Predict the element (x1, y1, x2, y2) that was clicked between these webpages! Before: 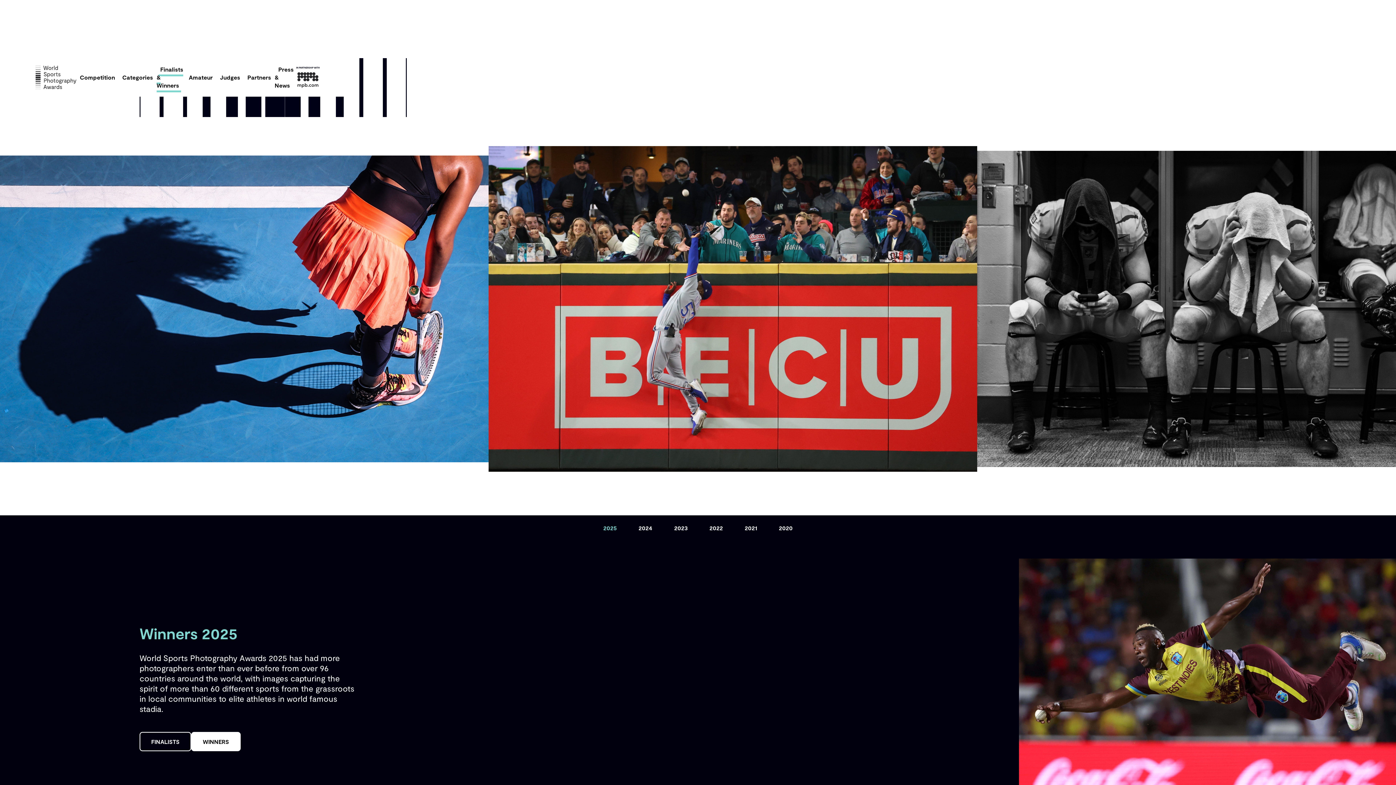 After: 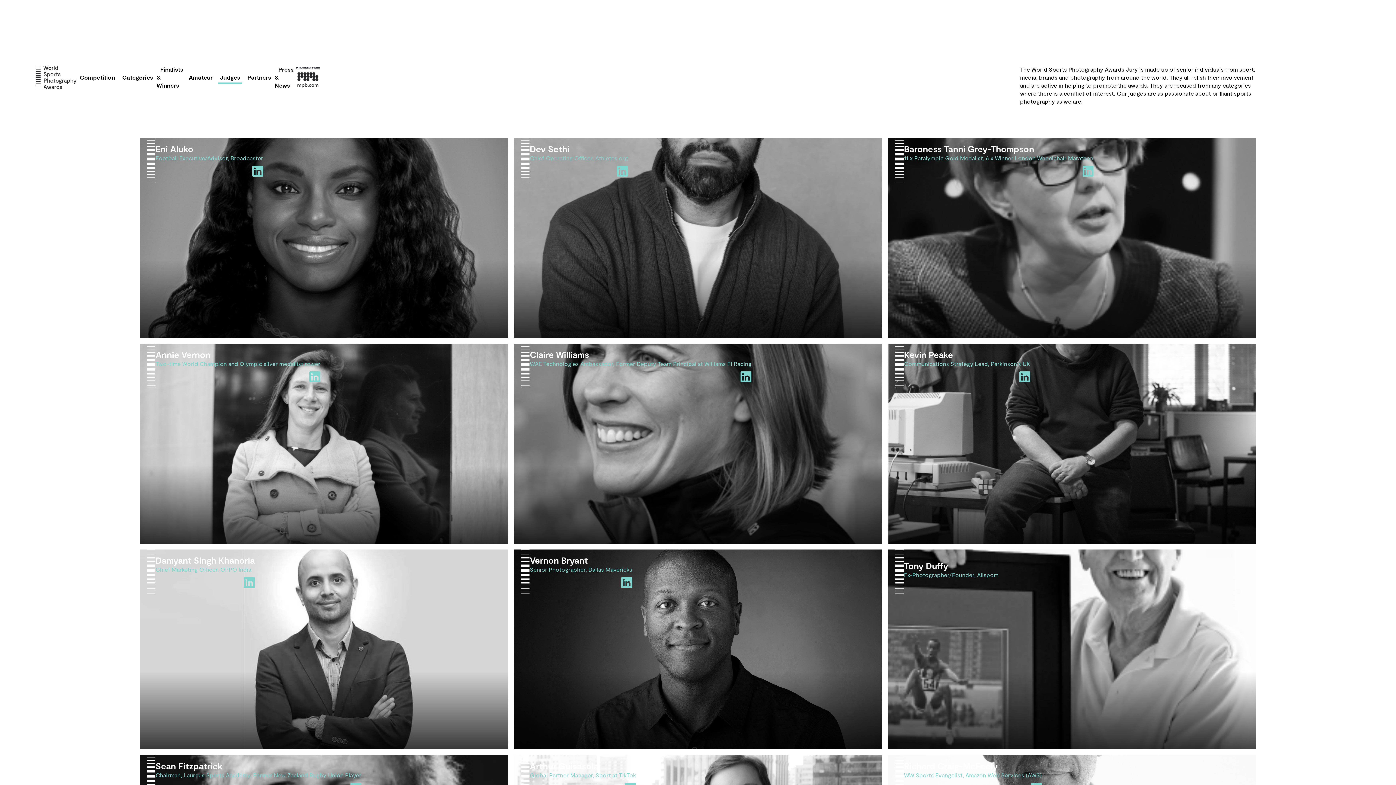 Action: bbox: (218, 72, 242, 82) label: Judges